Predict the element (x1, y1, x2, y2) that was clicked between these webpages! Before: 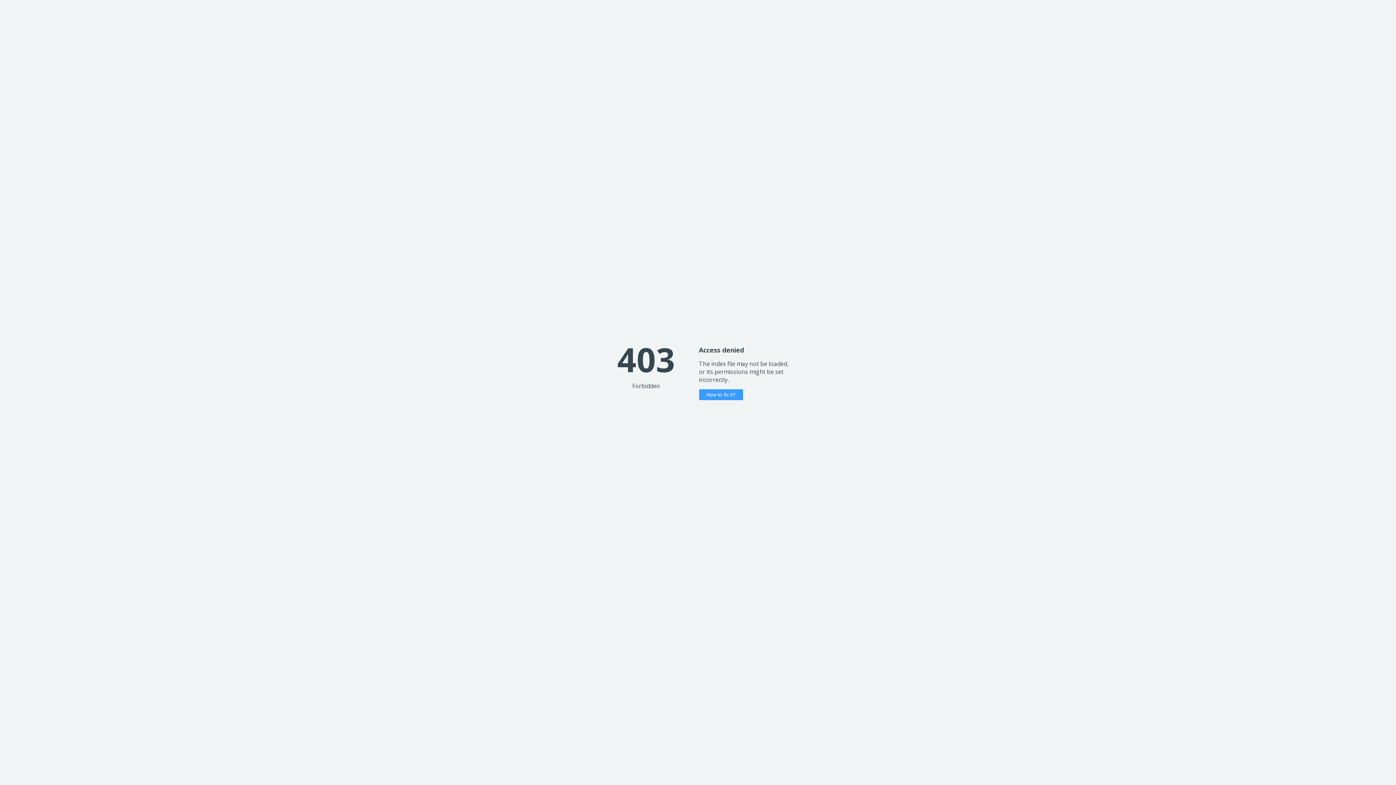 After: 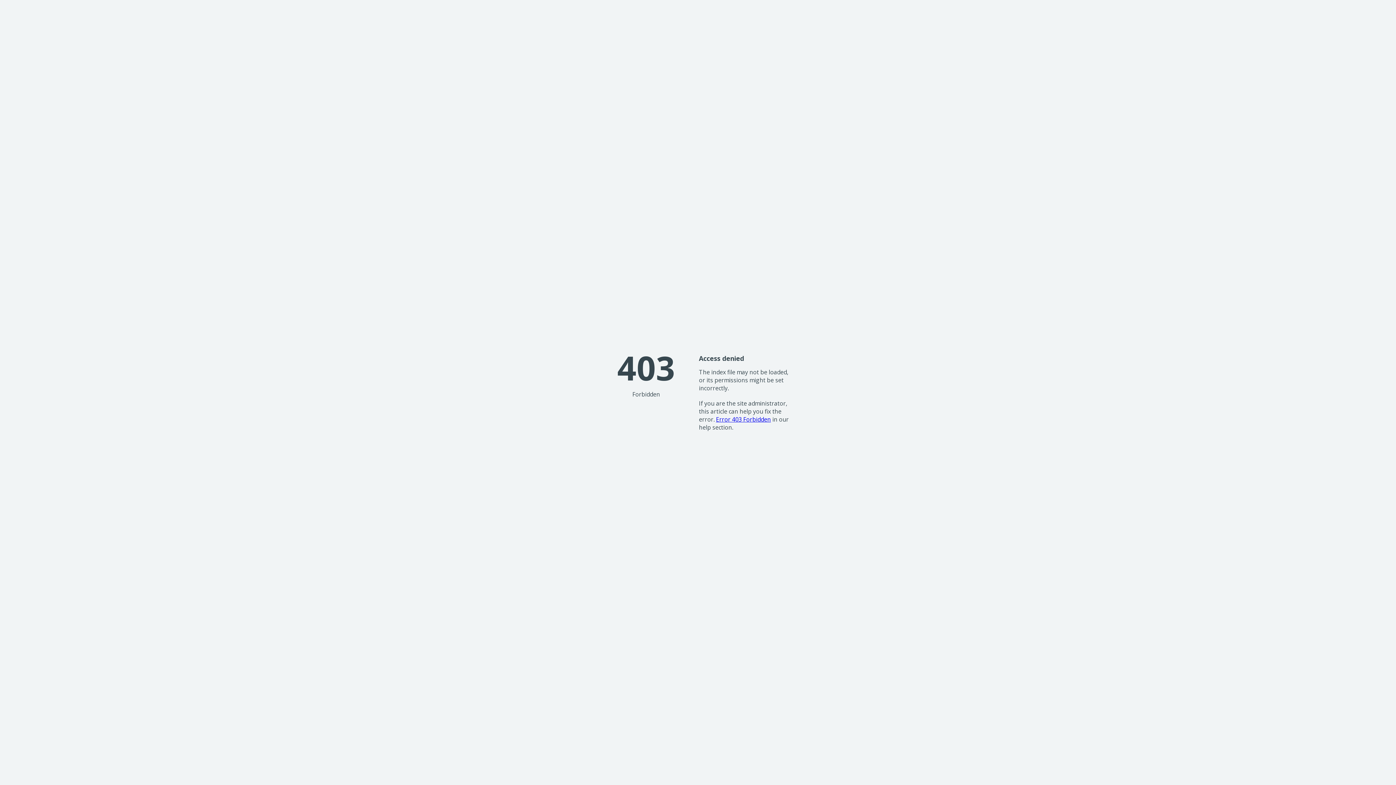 Action: bbox: (699, 389, 743, 400) label: How to fix it?